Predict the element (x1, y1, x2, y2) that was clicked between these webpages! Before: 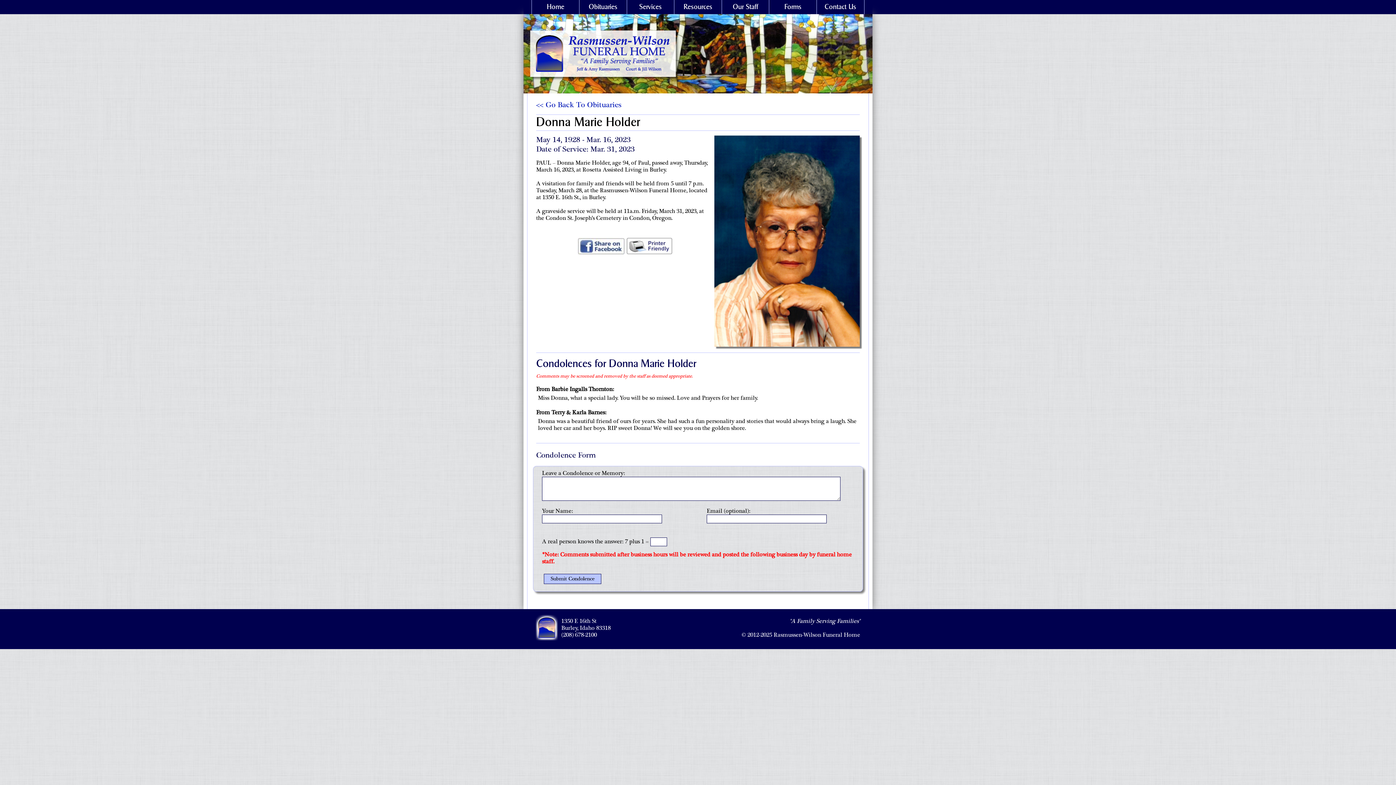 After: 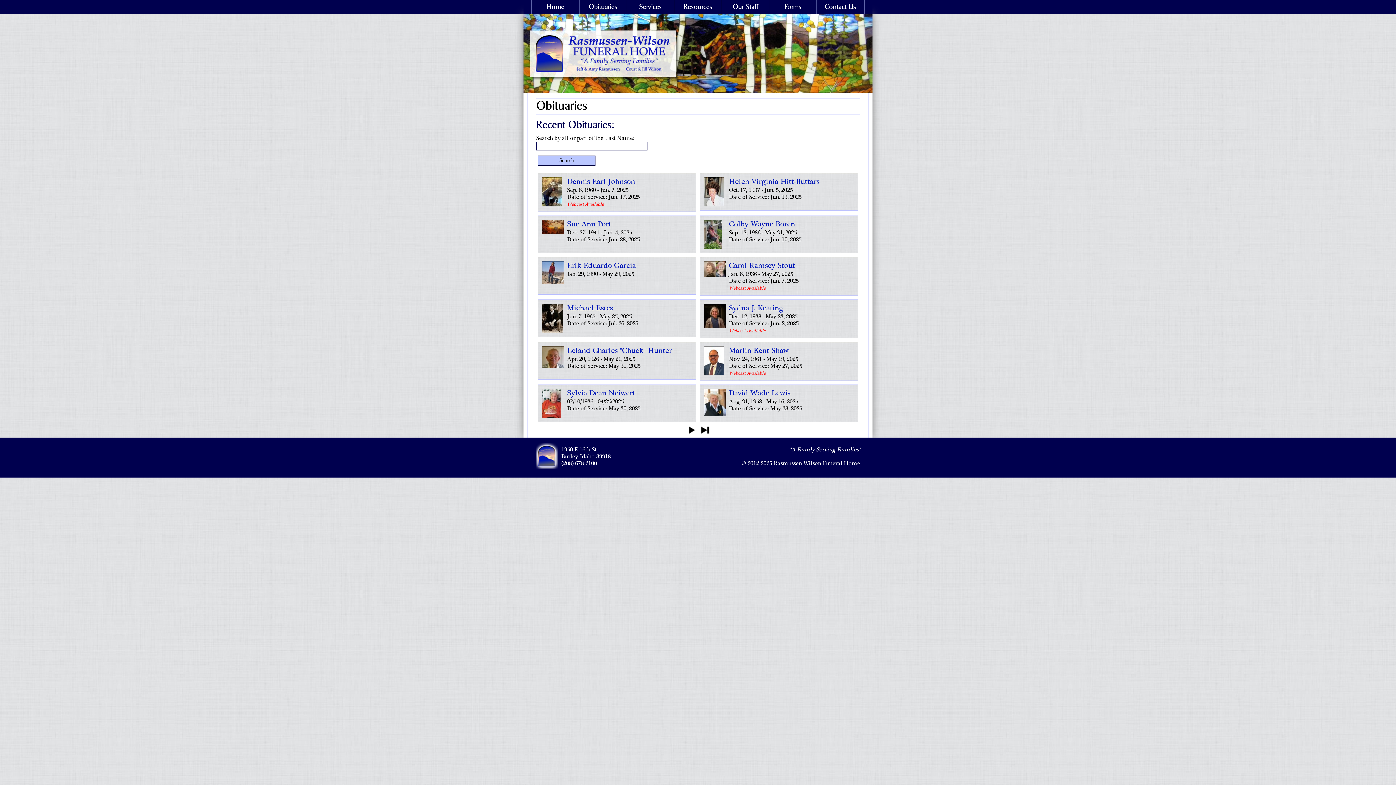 Action: bbox: (579, 0, 626, 14) label: Obituaries